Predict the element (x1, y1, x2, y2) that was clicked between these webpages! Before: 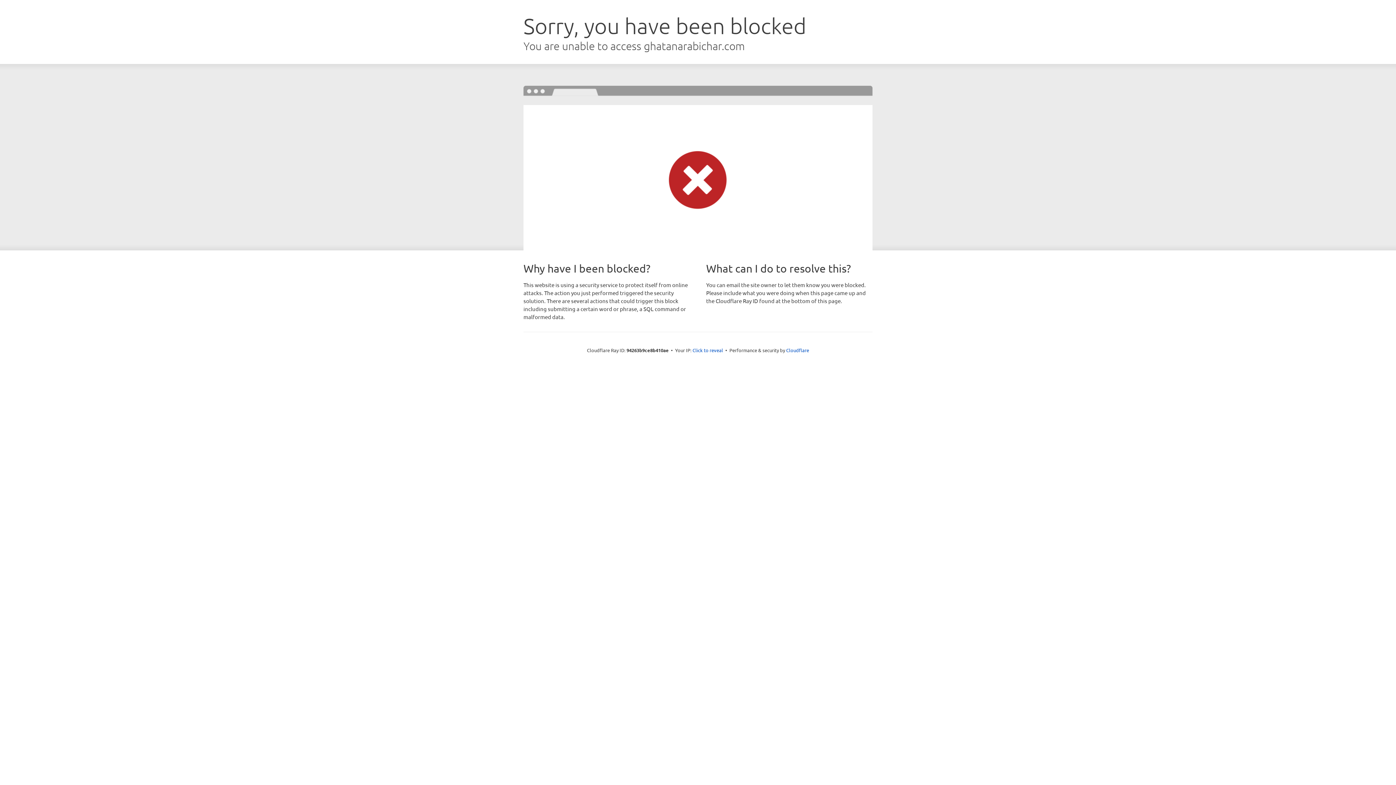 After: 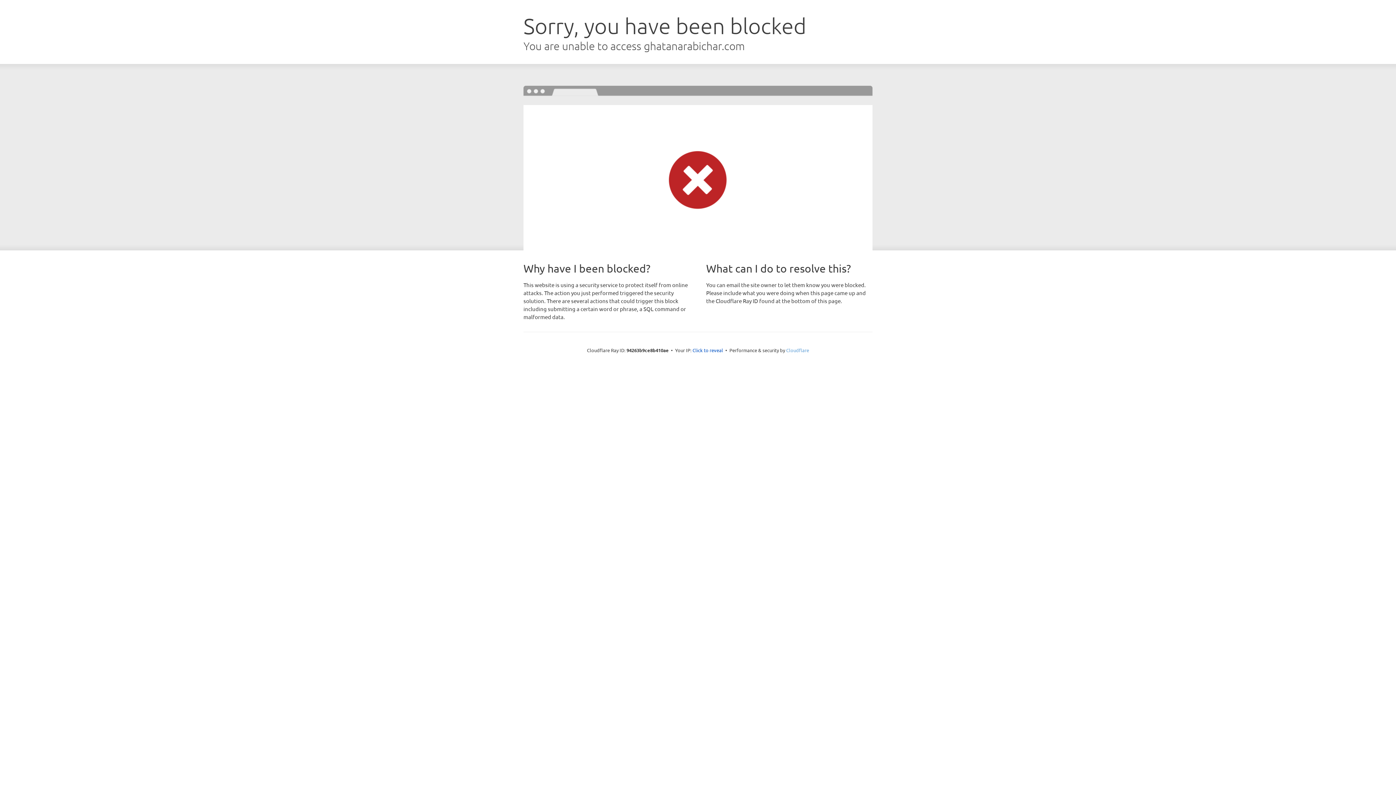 Action: label: Cloudflare bbox: (786, 347, 809, 353)